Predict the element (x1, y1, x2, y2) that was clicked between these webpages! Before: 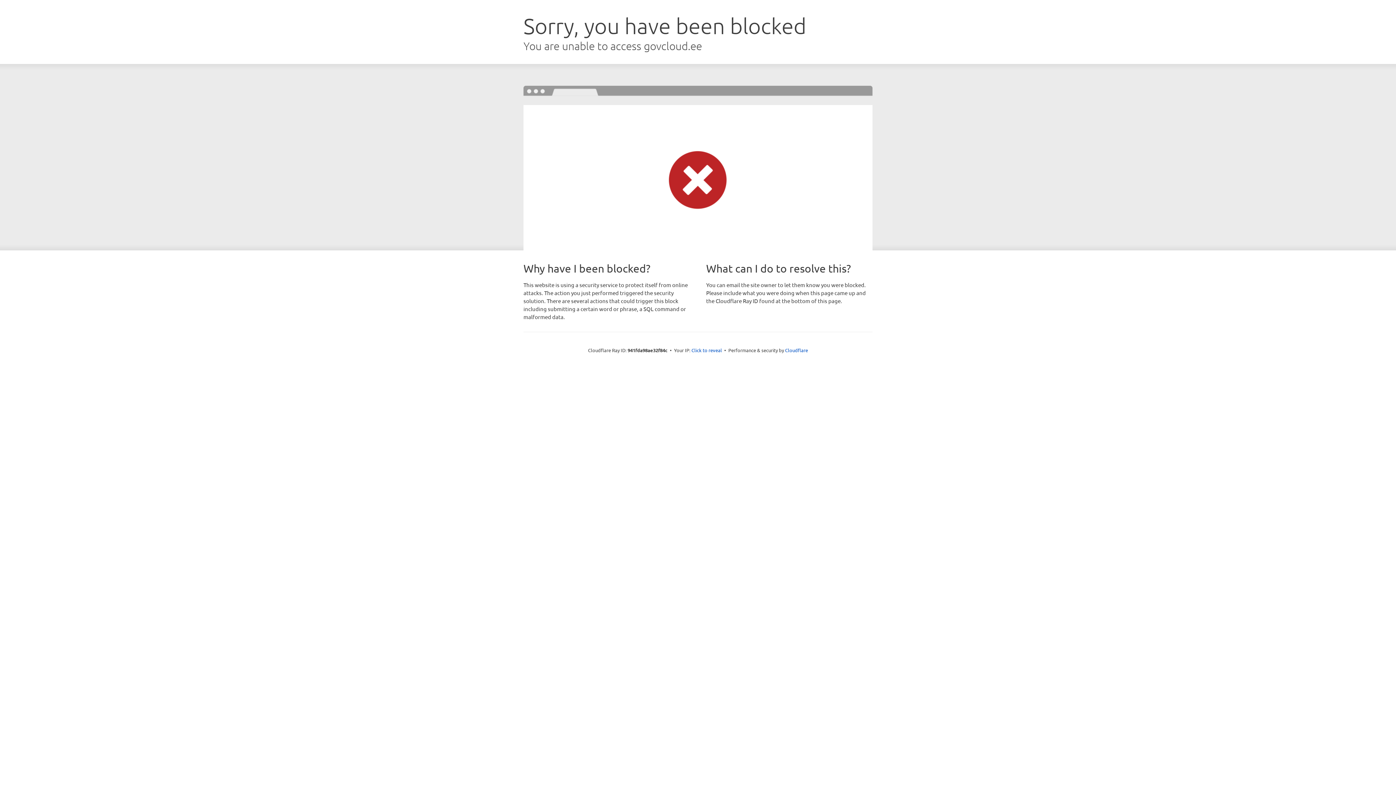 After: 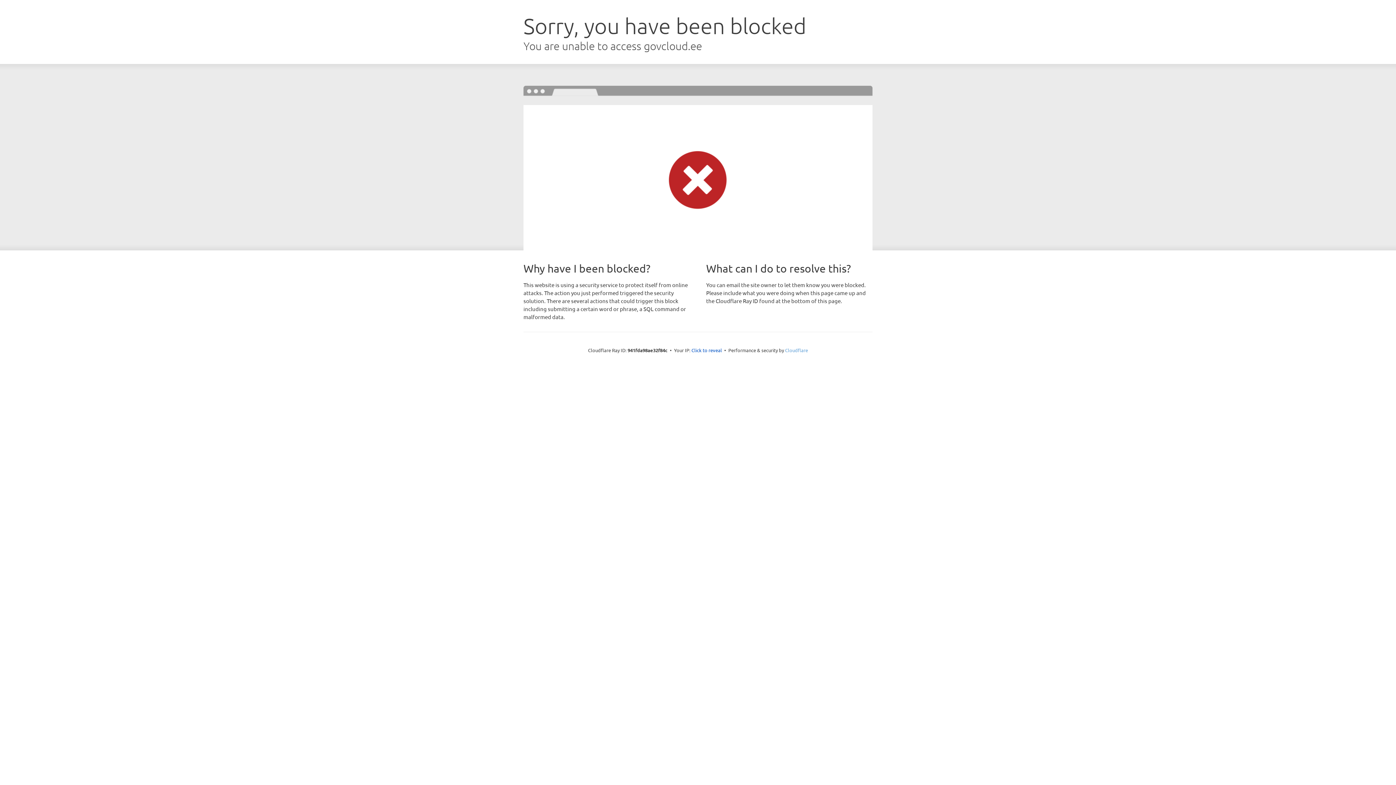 Action: label: Cloudflare bbox: (785, 347, 808, 353)